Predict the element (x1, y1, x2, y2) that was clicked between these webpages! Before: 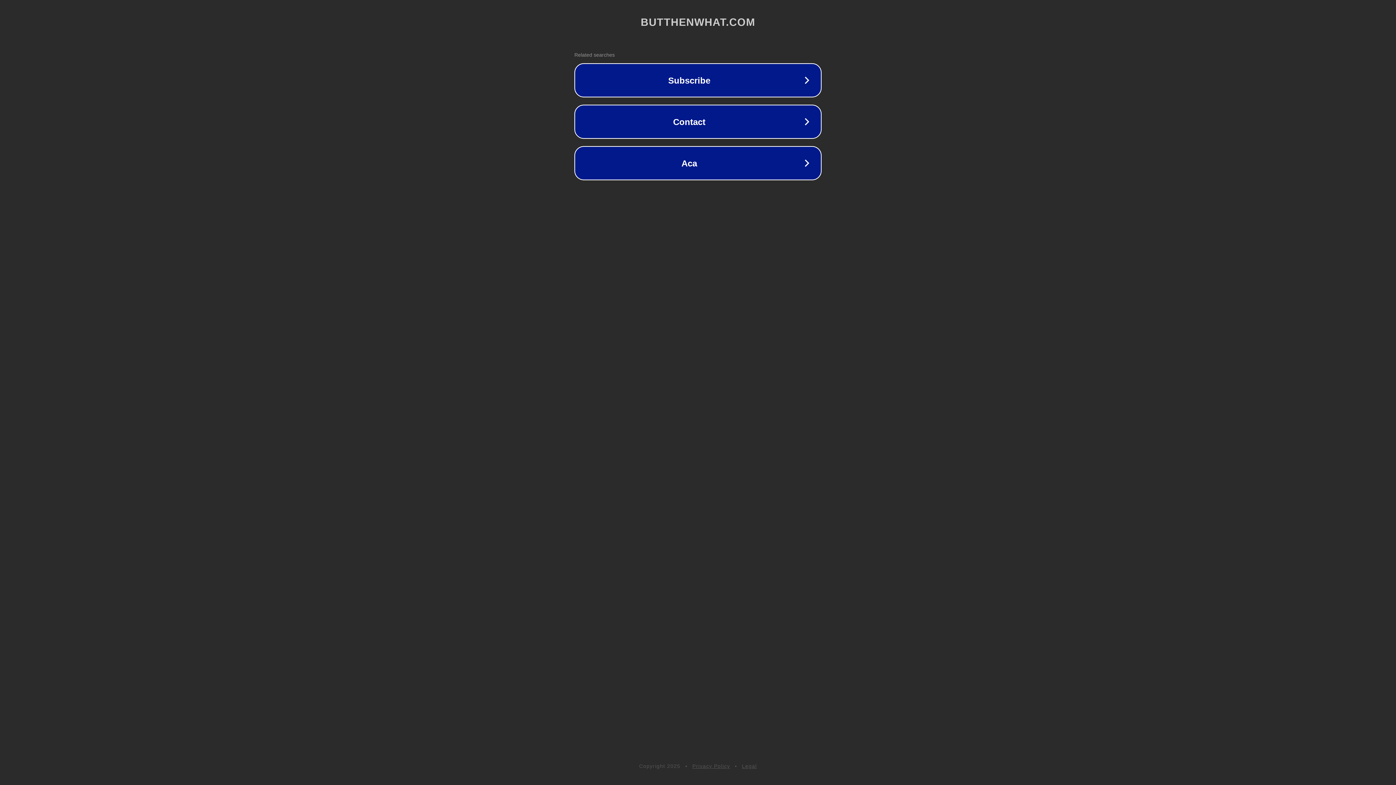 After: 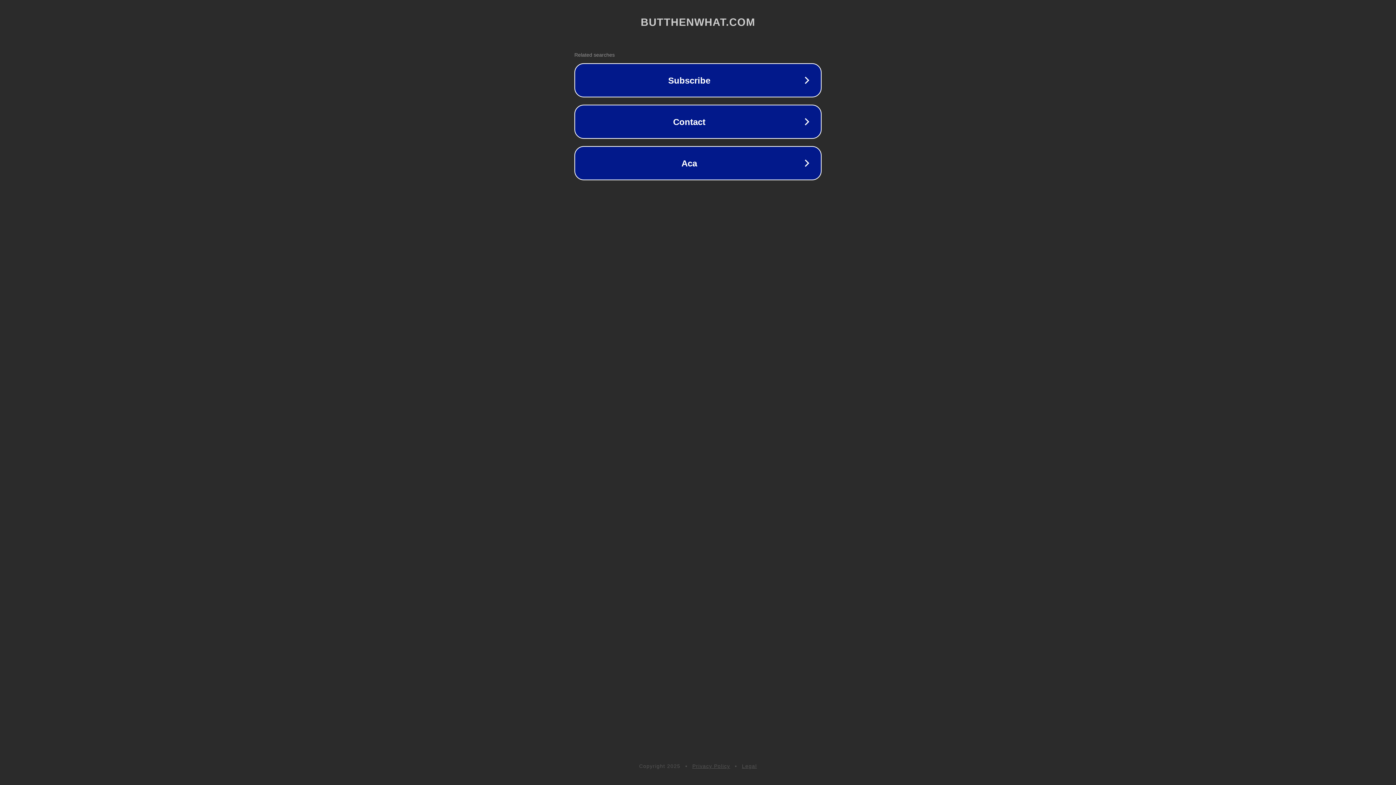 Action: bbox: (692, 763, 730, 769) label: Privacy Policy